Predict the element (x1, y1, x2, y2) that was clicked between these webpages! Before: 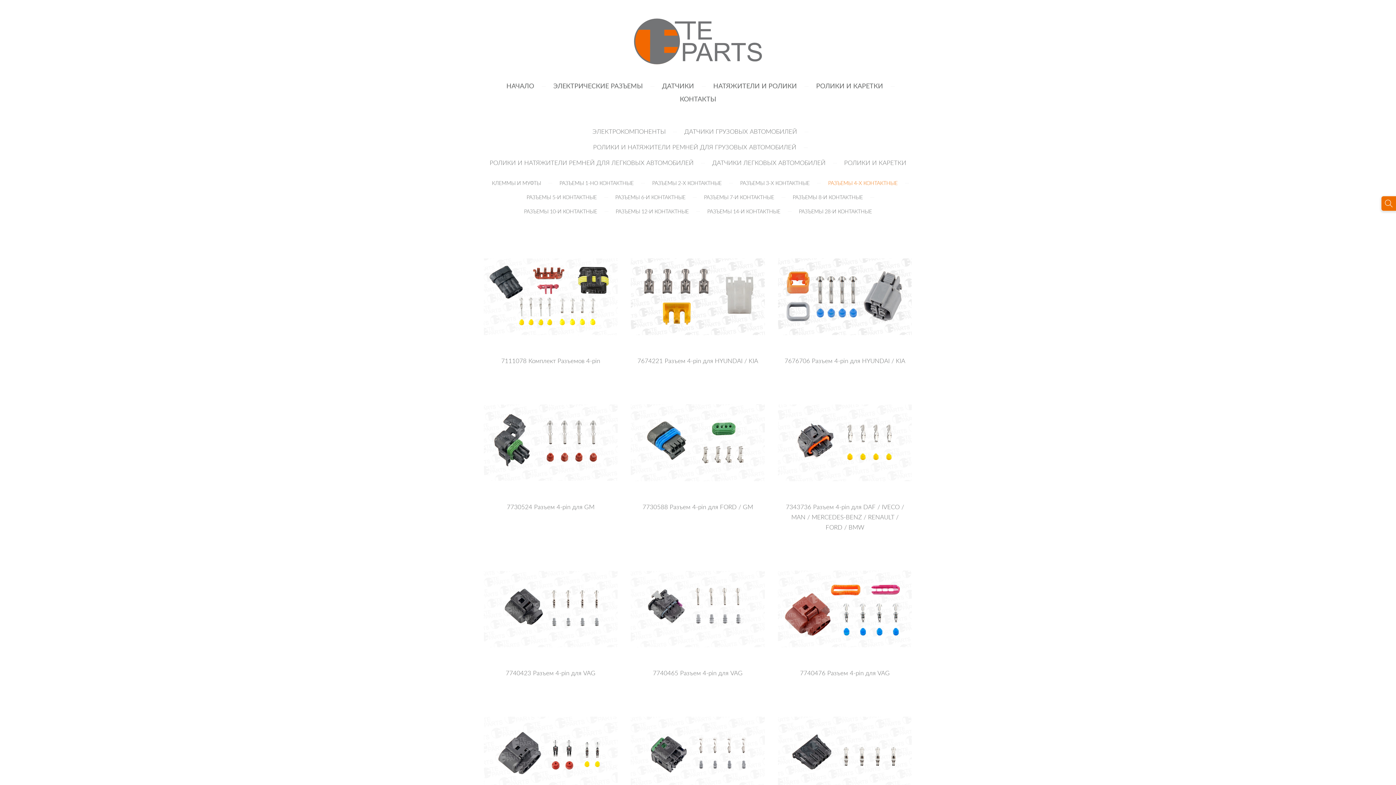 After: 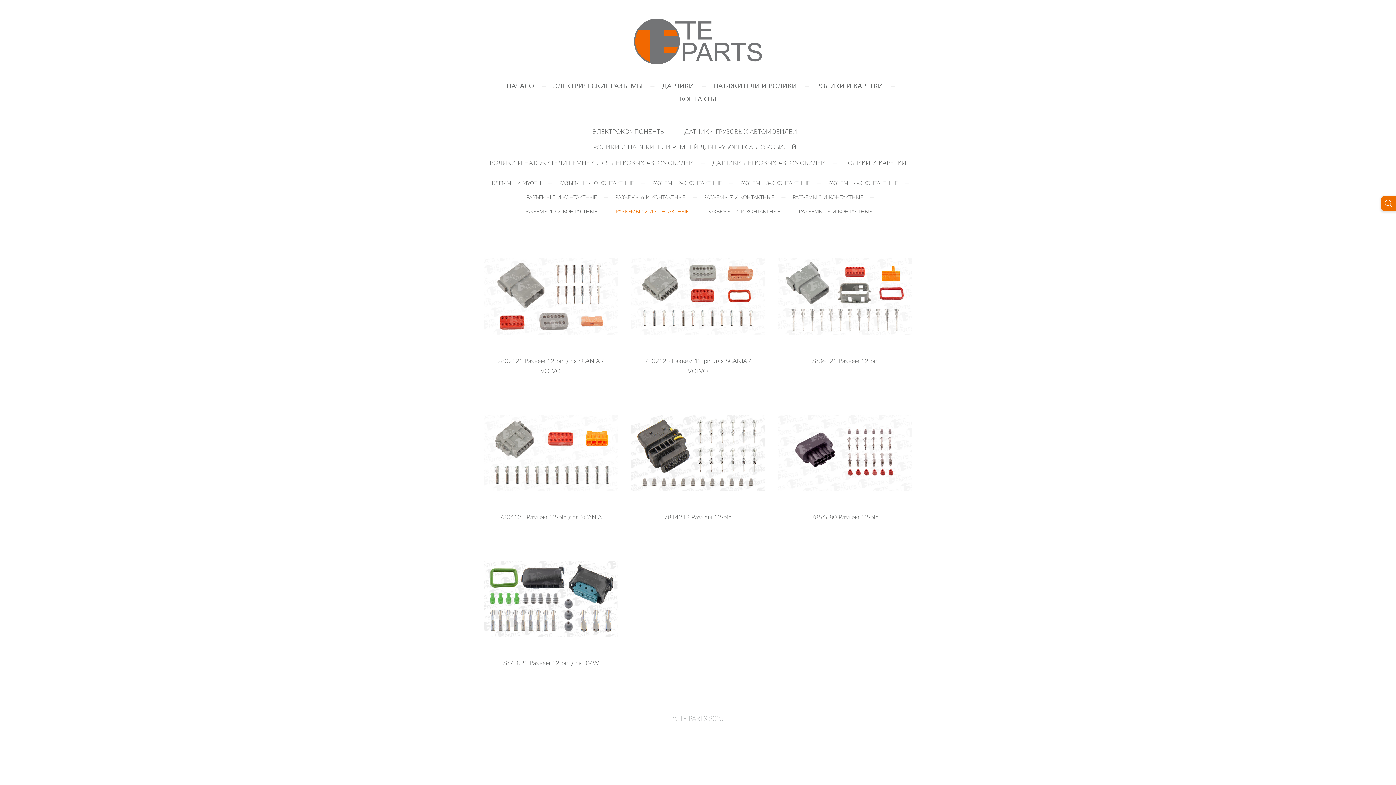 Action: bbox: (612, 204, 692, 218) label: РАЗЪЕМЫ 12-И КОНТАКТНЫЕ